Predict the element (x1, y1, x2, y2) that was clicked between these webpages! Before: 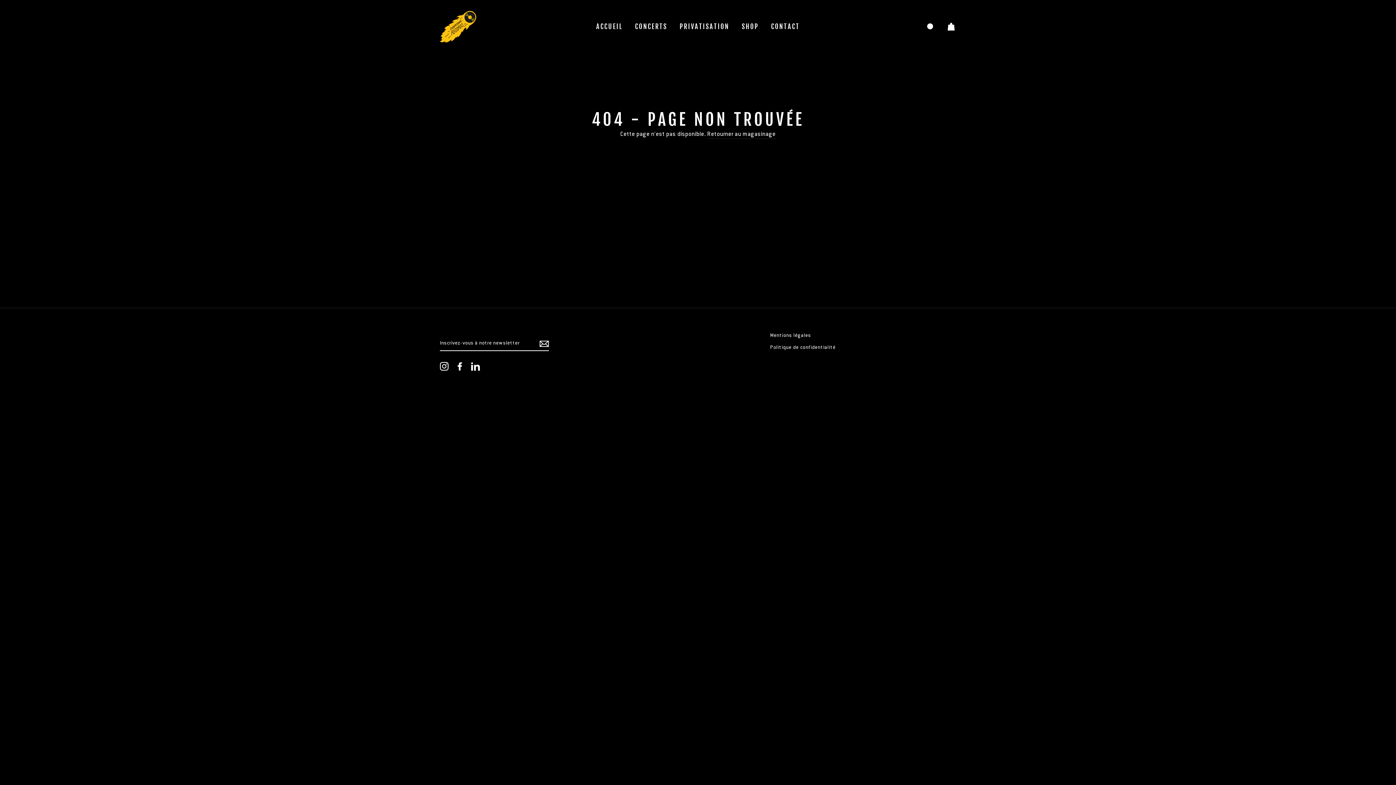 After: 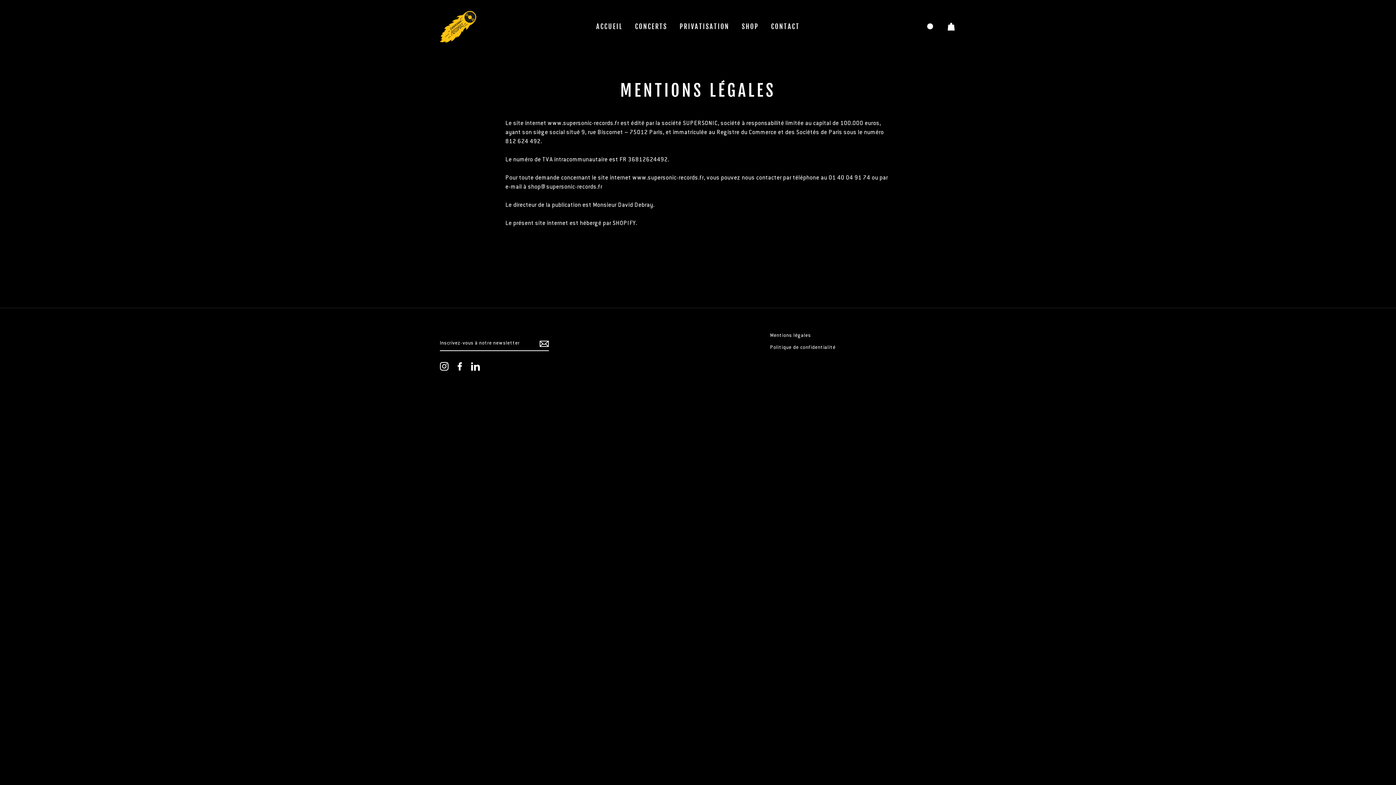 Action: label: Mentions légales bbox: (770, 330, 811, 340)